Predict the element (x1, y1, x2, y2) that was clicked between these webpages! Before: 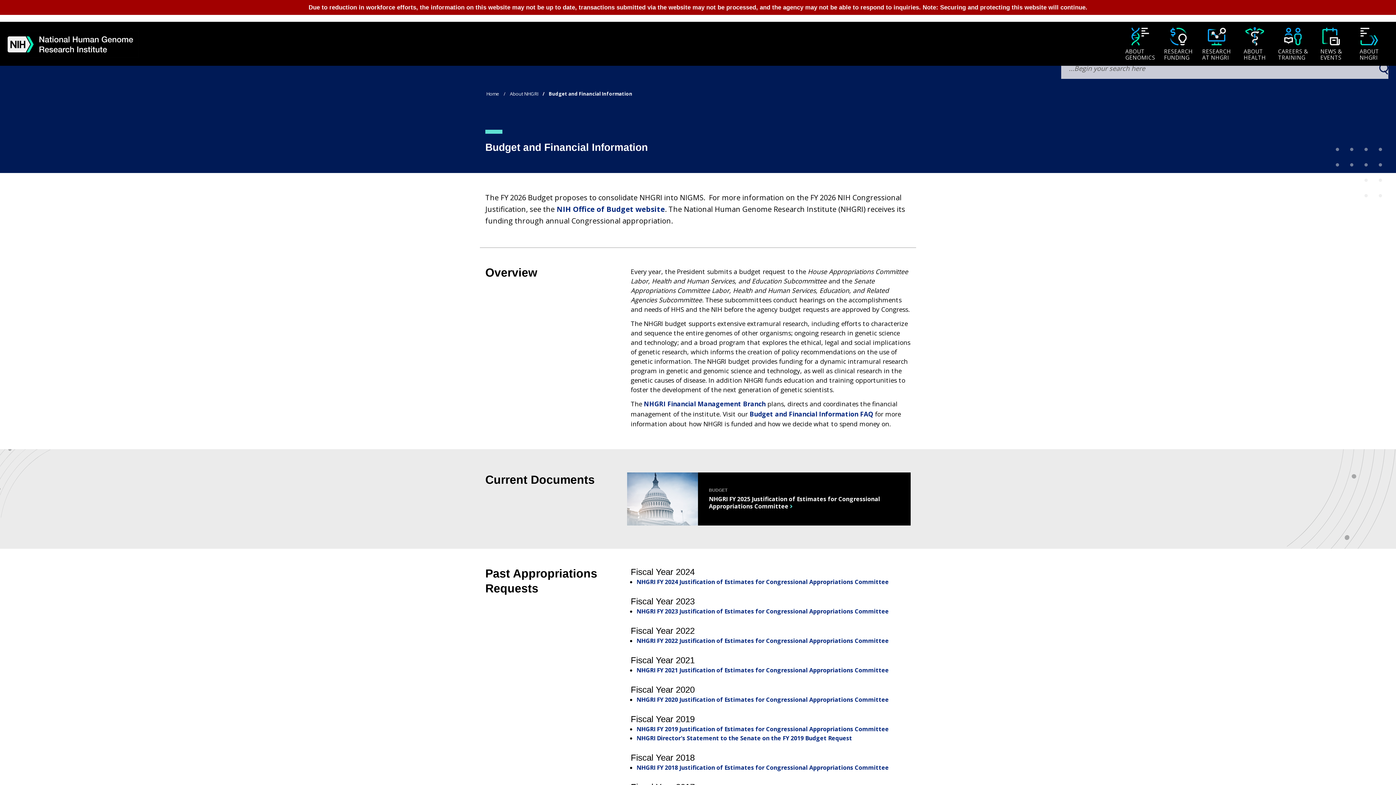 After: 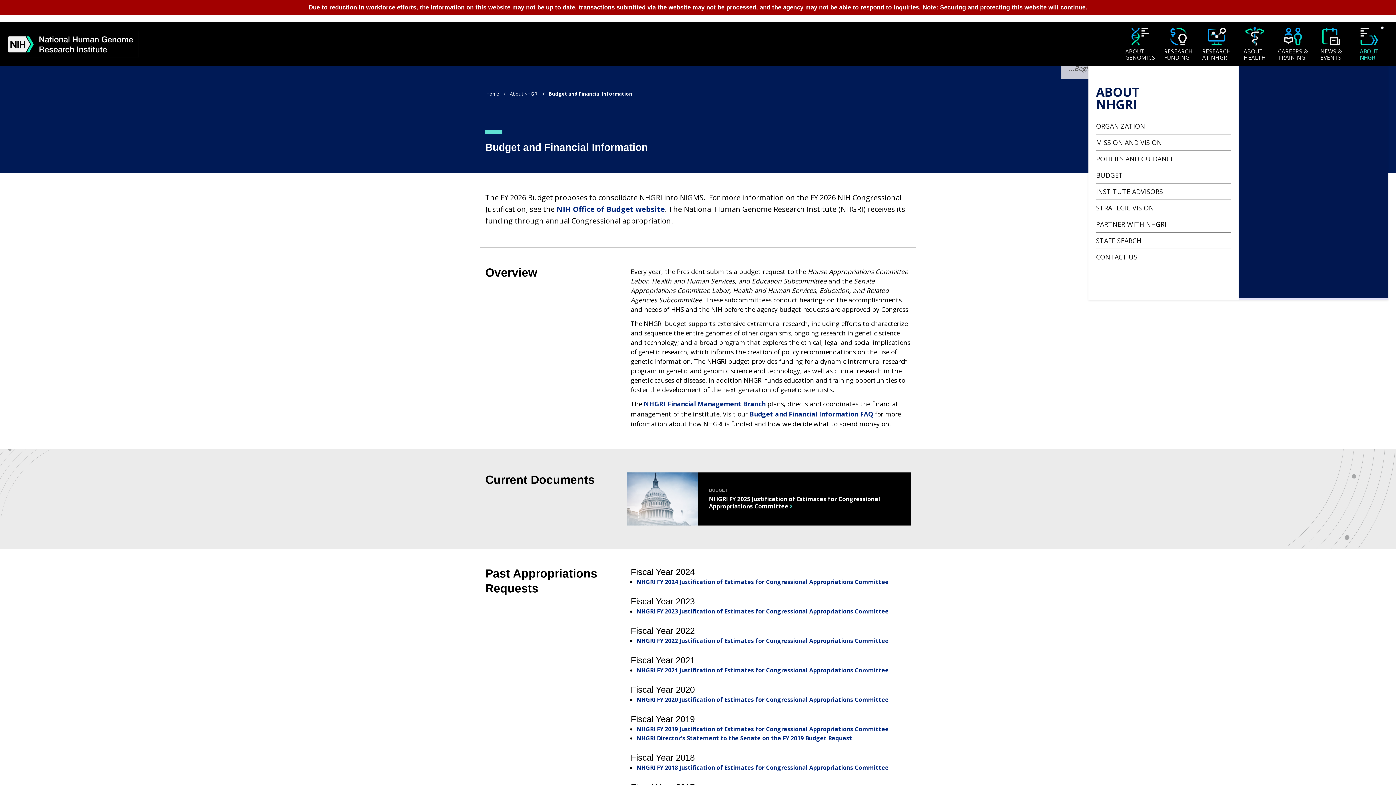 Action: bbox: (1353, 26, 1385, 62) label: About NHGRI